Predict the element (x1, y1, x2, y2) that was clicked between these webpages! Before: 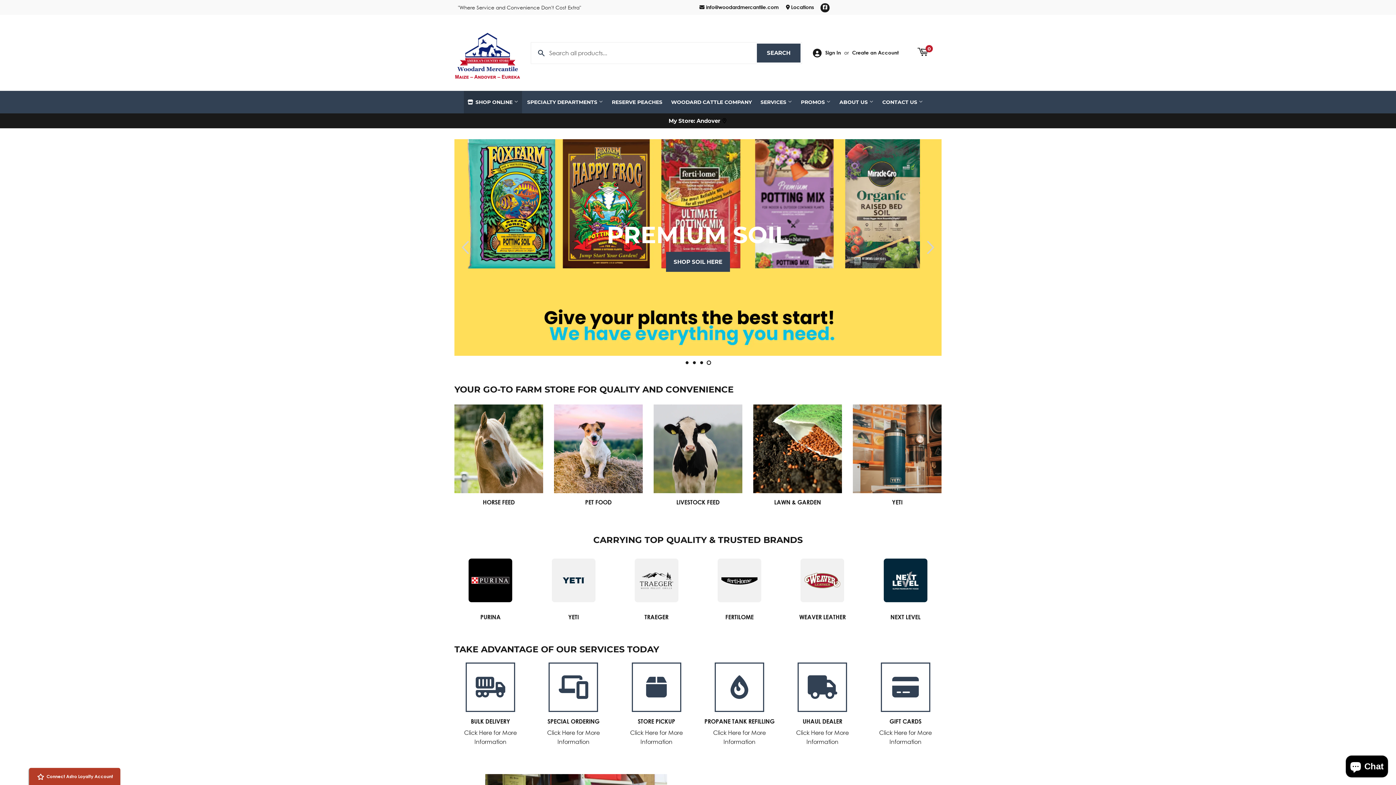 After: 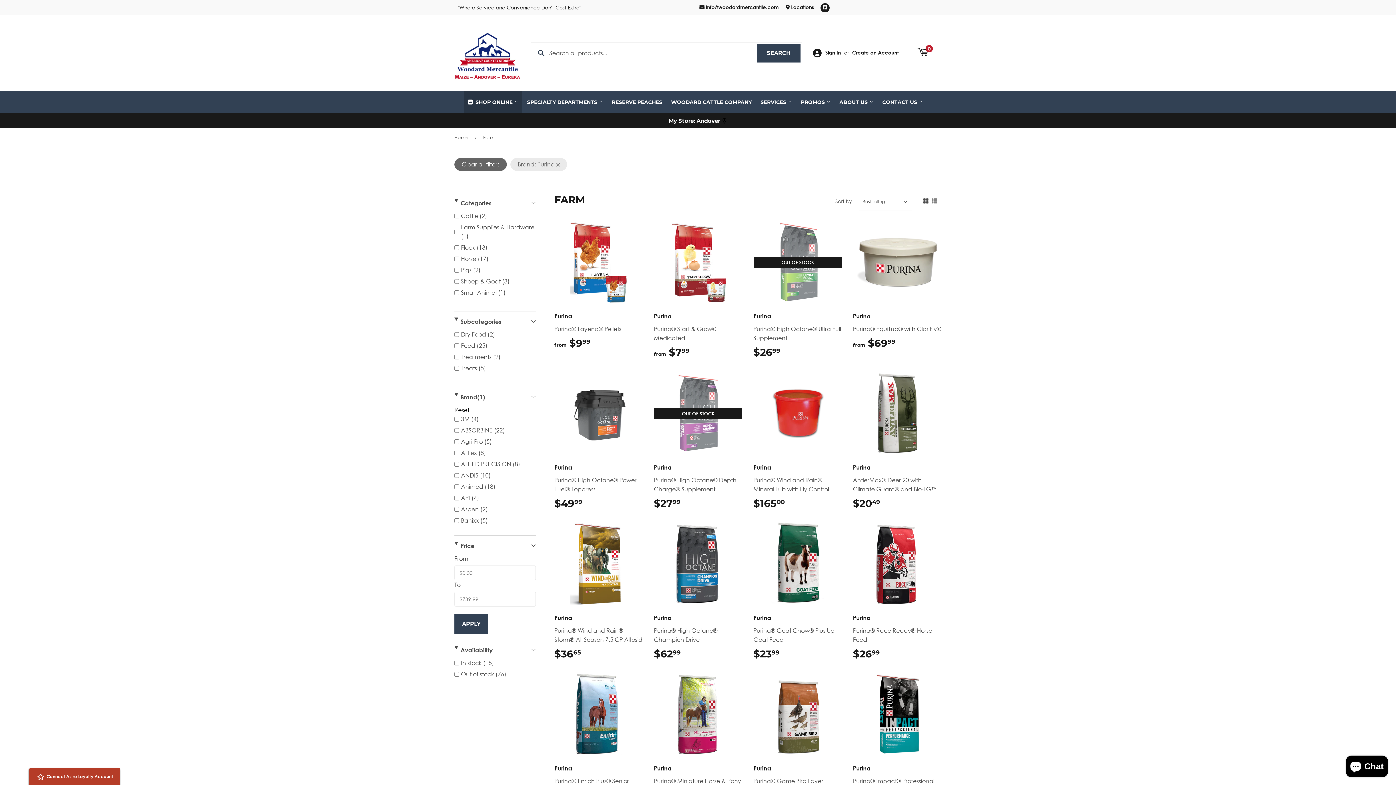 Action: label: PURINA bbox: (454, 565, 526, 633)